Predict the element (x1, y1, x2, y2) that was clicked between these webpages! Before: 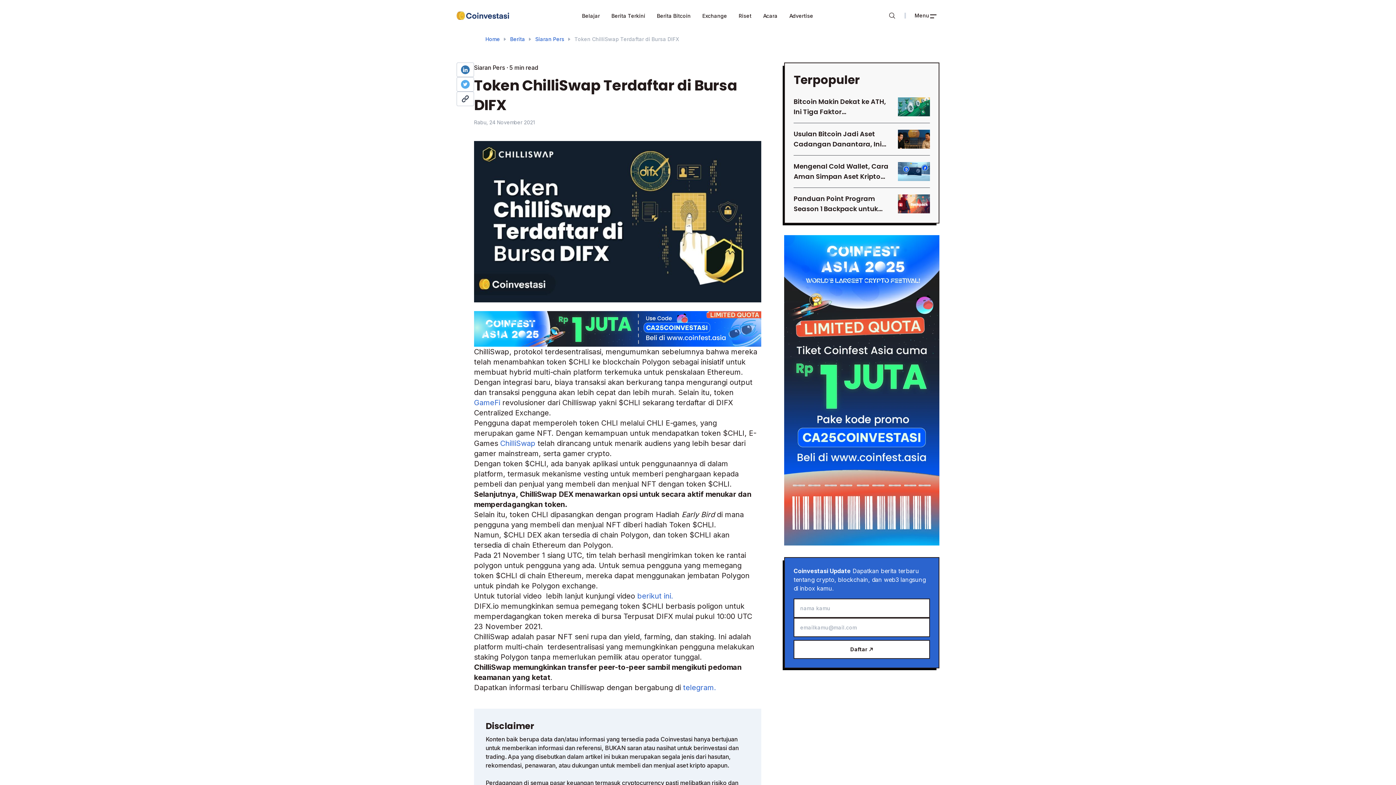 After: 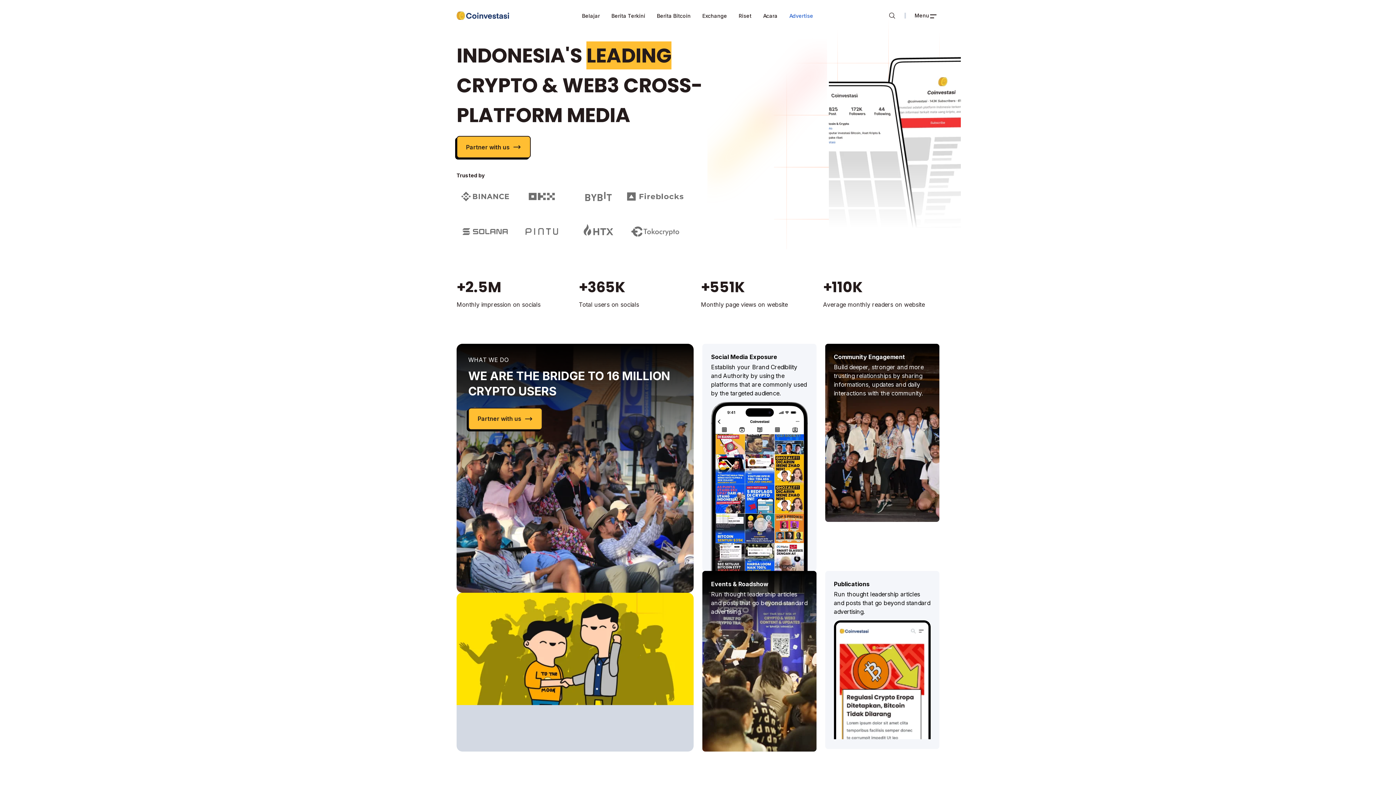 Action: label: Advertise bbox: (786, 9, 816, 21)